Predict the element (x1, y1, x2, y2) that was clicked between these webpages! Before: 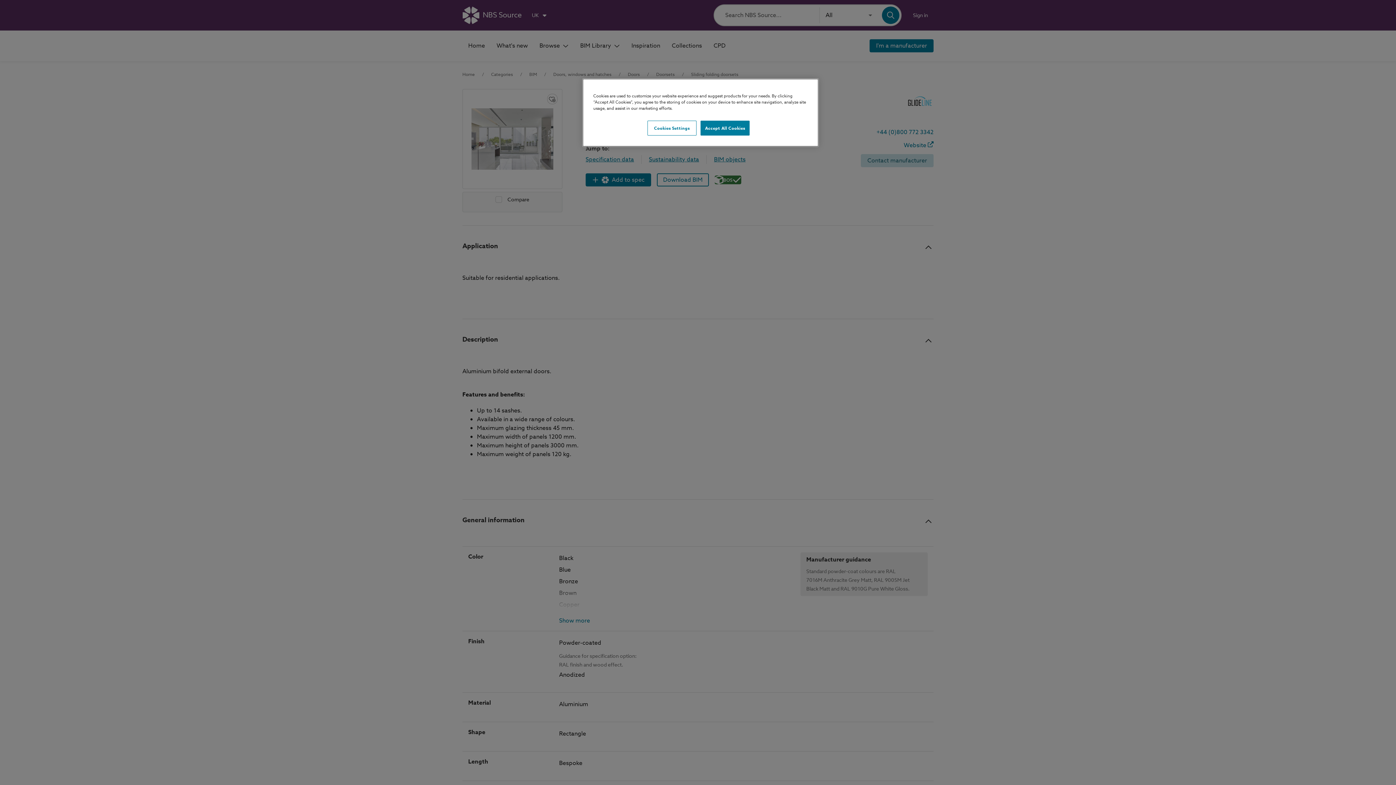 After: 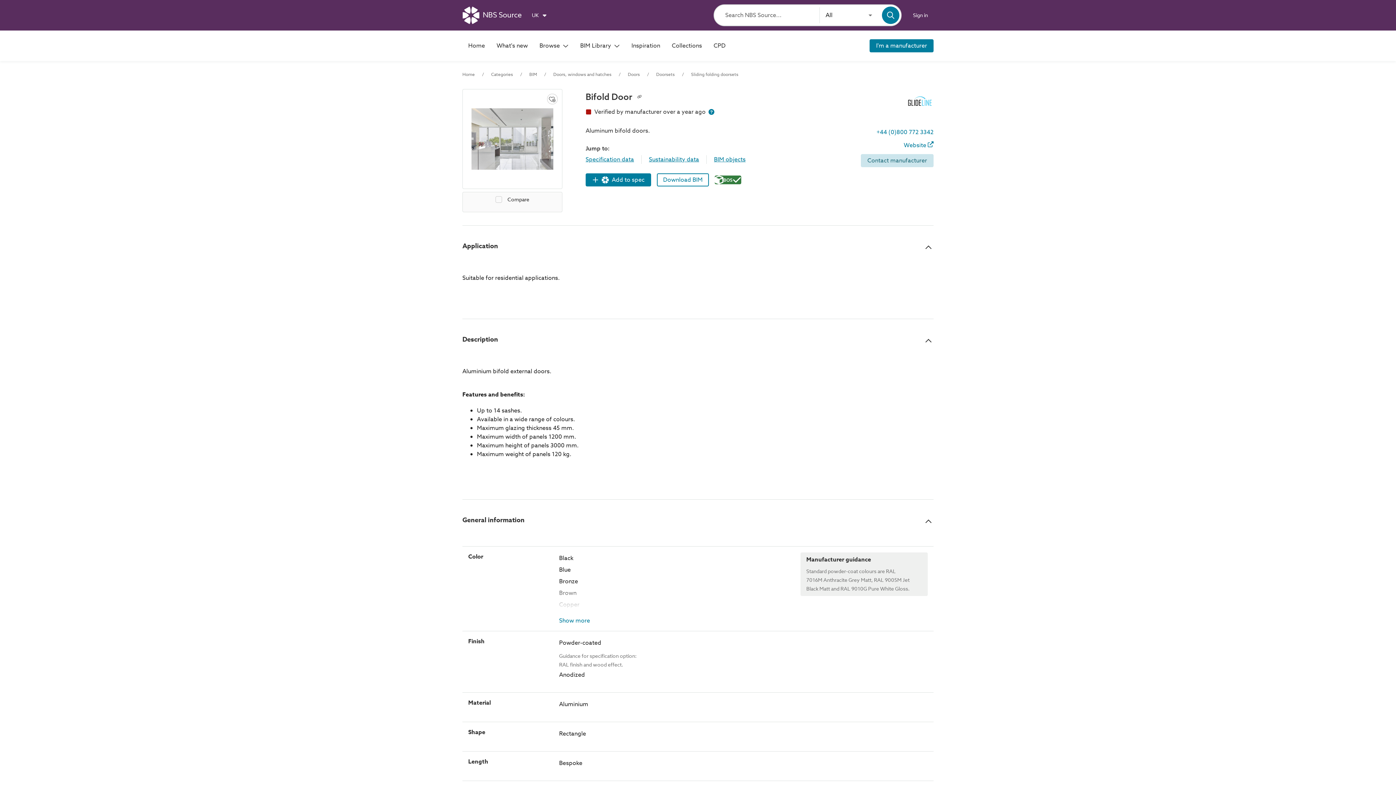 Action: bbox: (700, 120, 749, 135) label: Accept All Cookies